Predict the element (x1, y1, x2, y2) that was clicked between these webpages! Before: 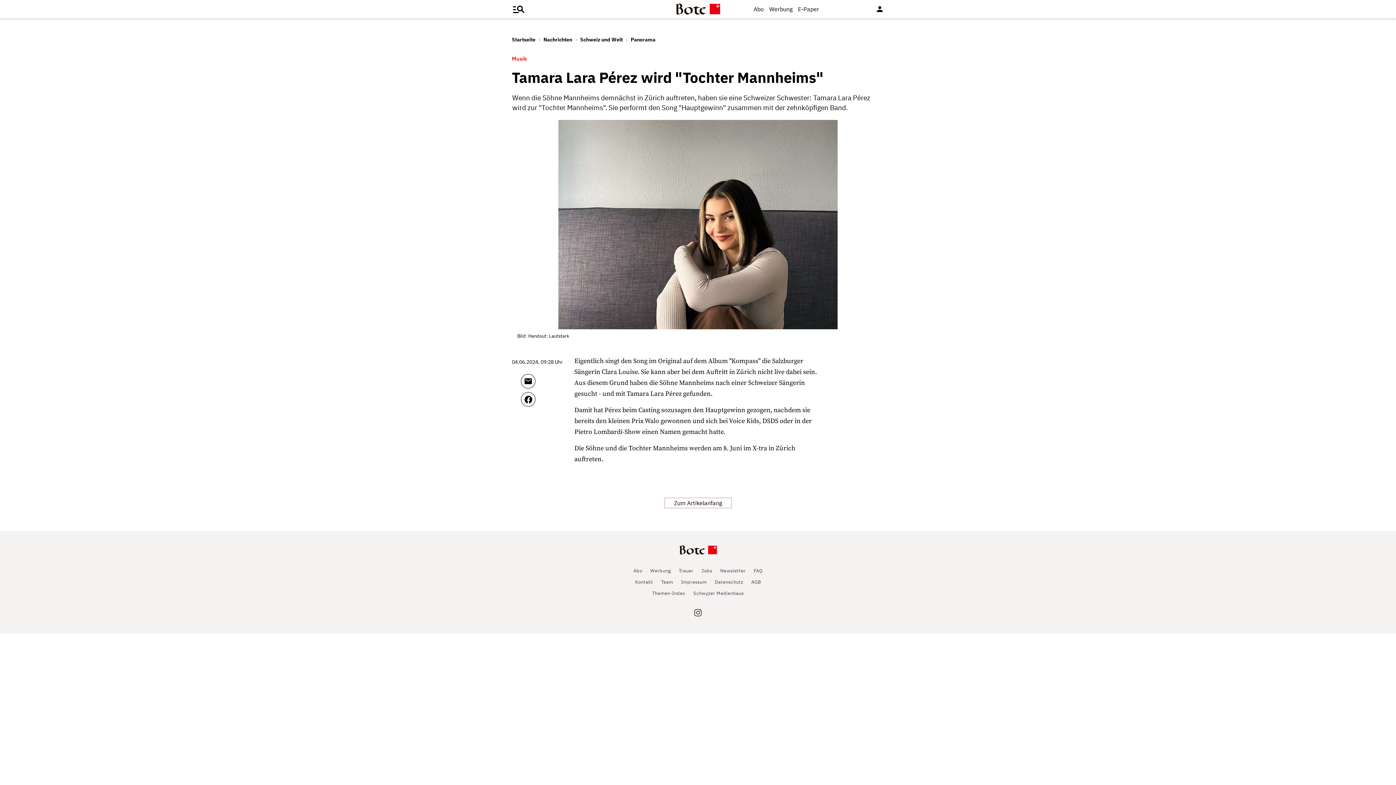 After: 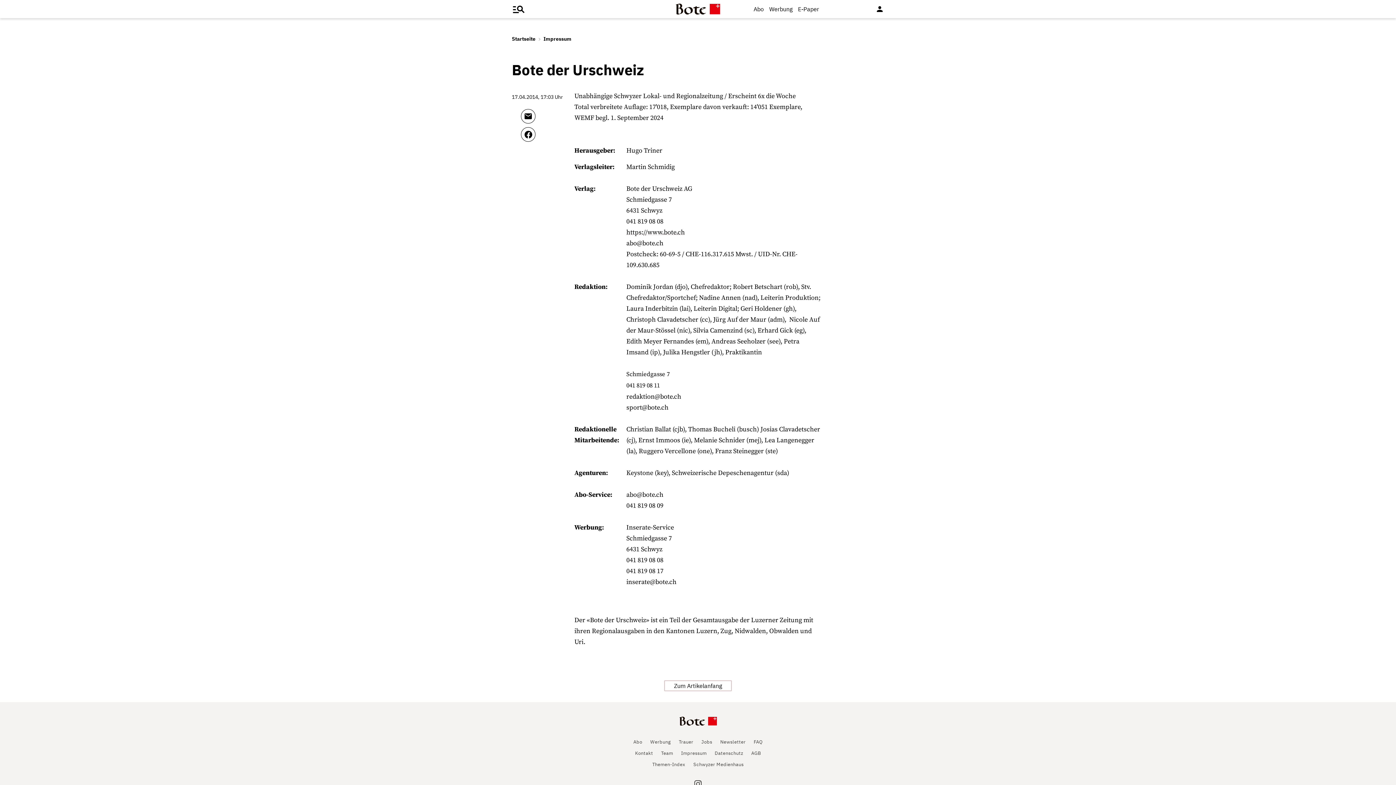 Action: label: Impressum bbox: (681, 579, 706, 585)